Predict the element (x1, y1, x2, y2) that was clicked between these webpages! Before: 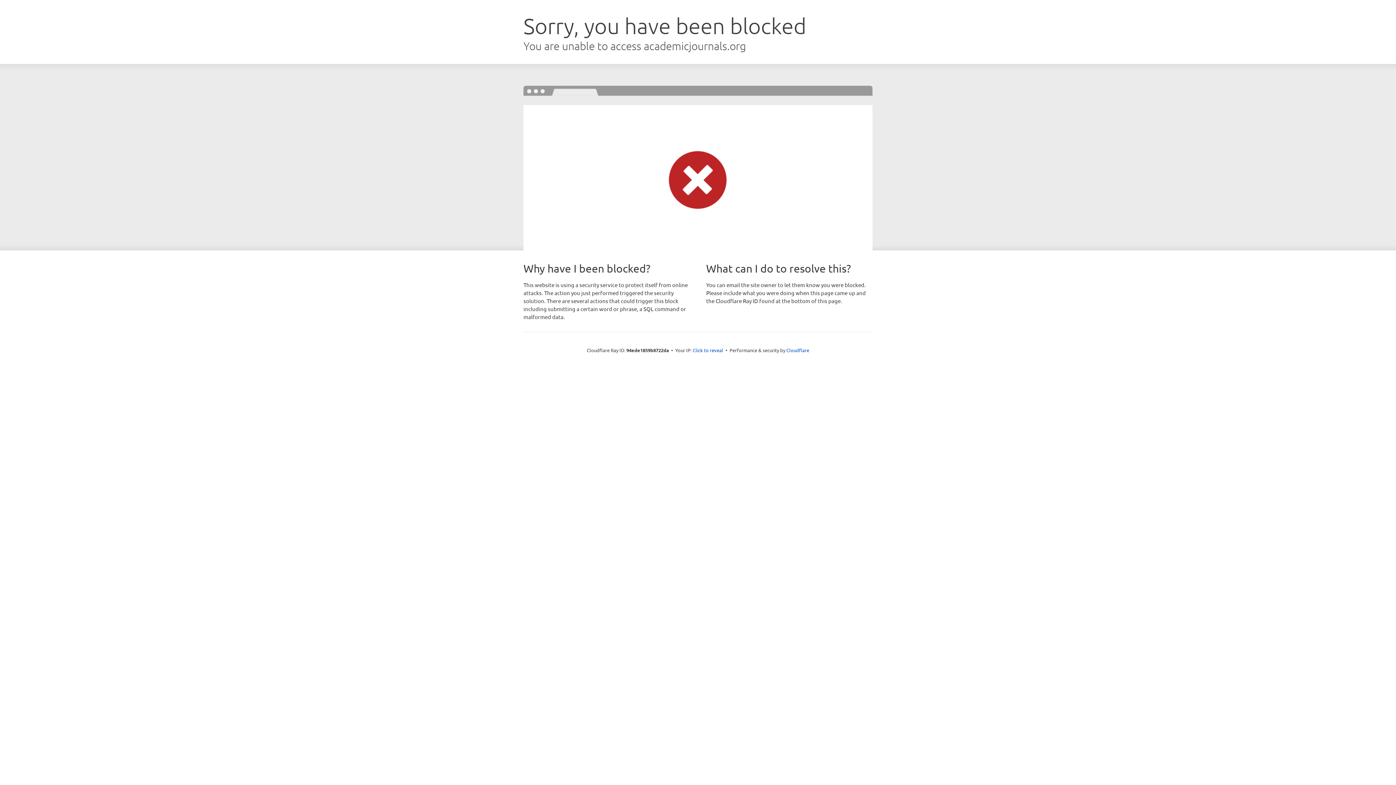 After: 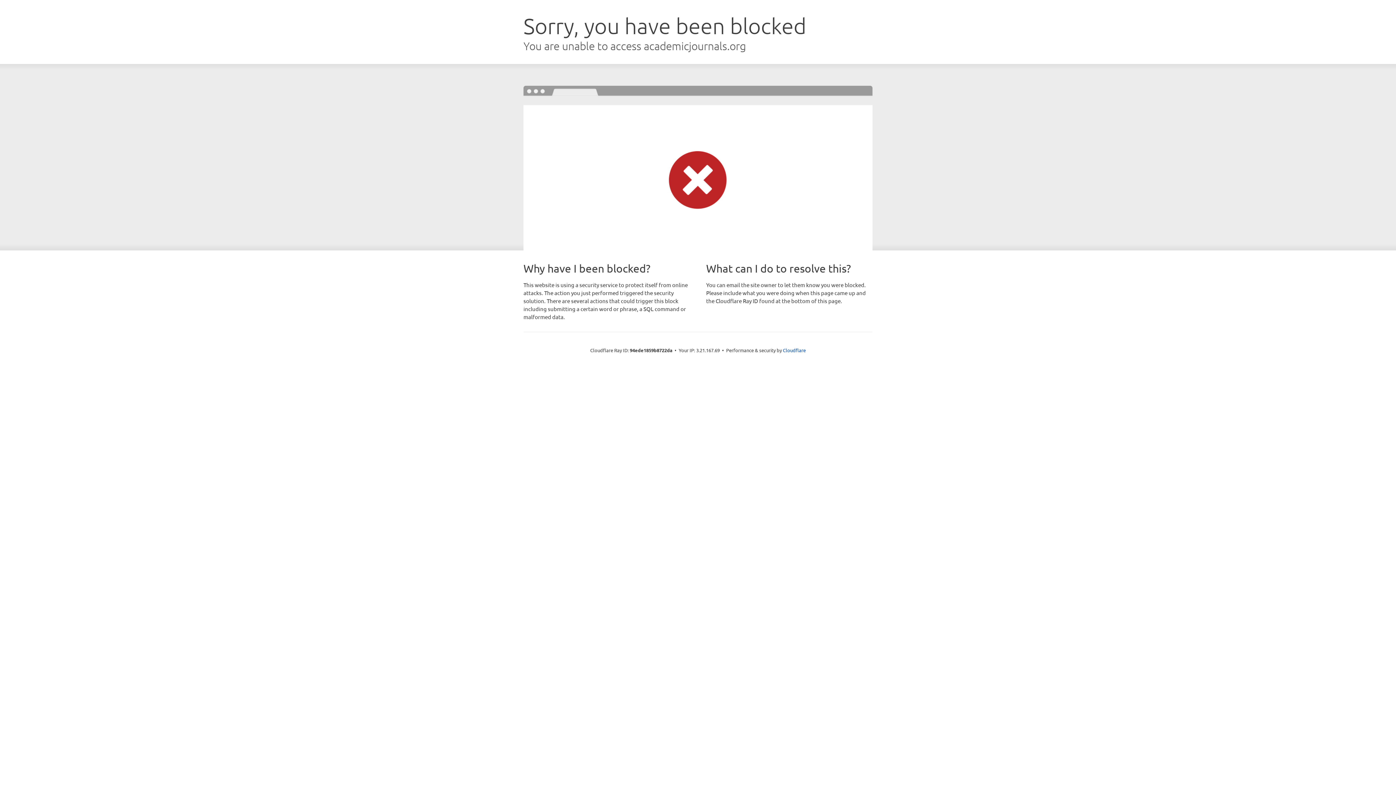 Action: label: Click to reveal bbox: (692, 346, 723, 353)